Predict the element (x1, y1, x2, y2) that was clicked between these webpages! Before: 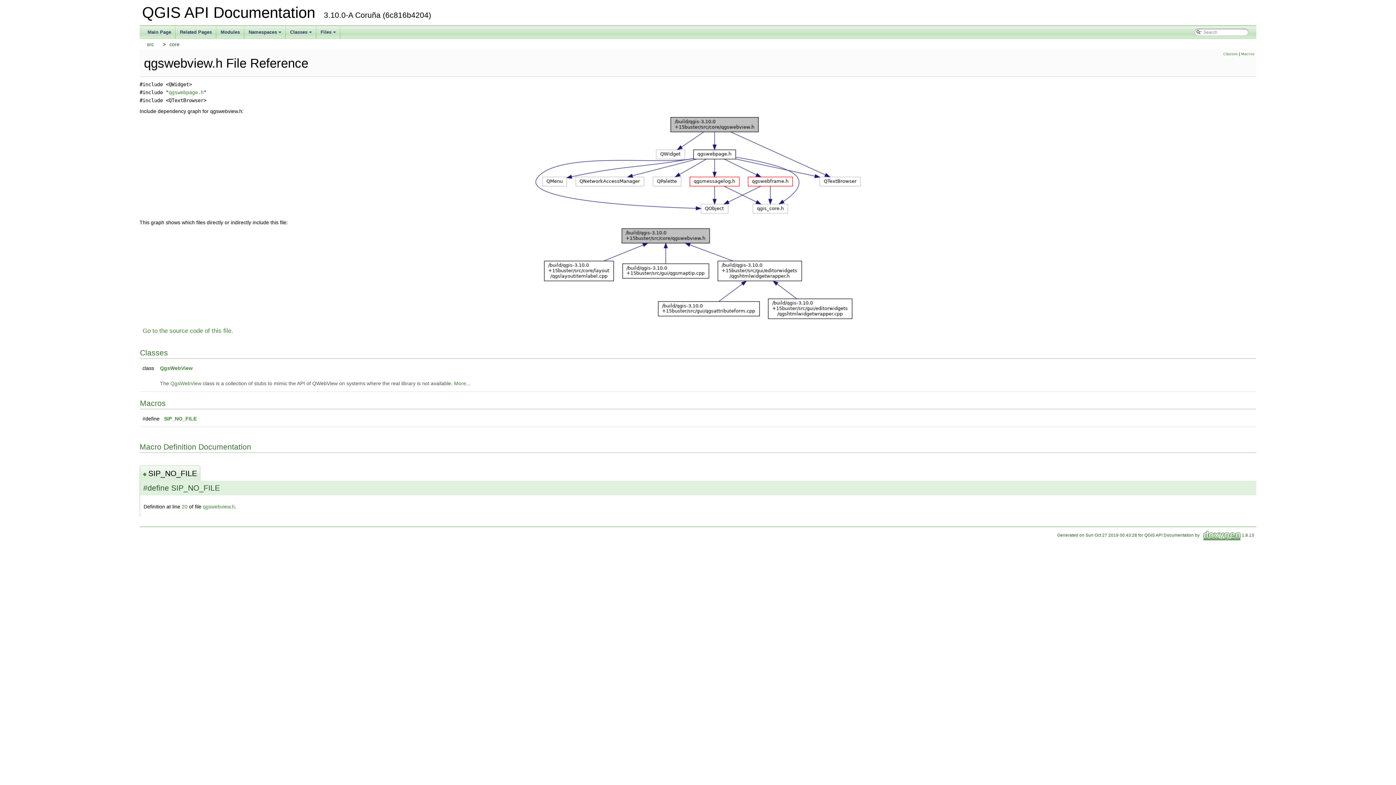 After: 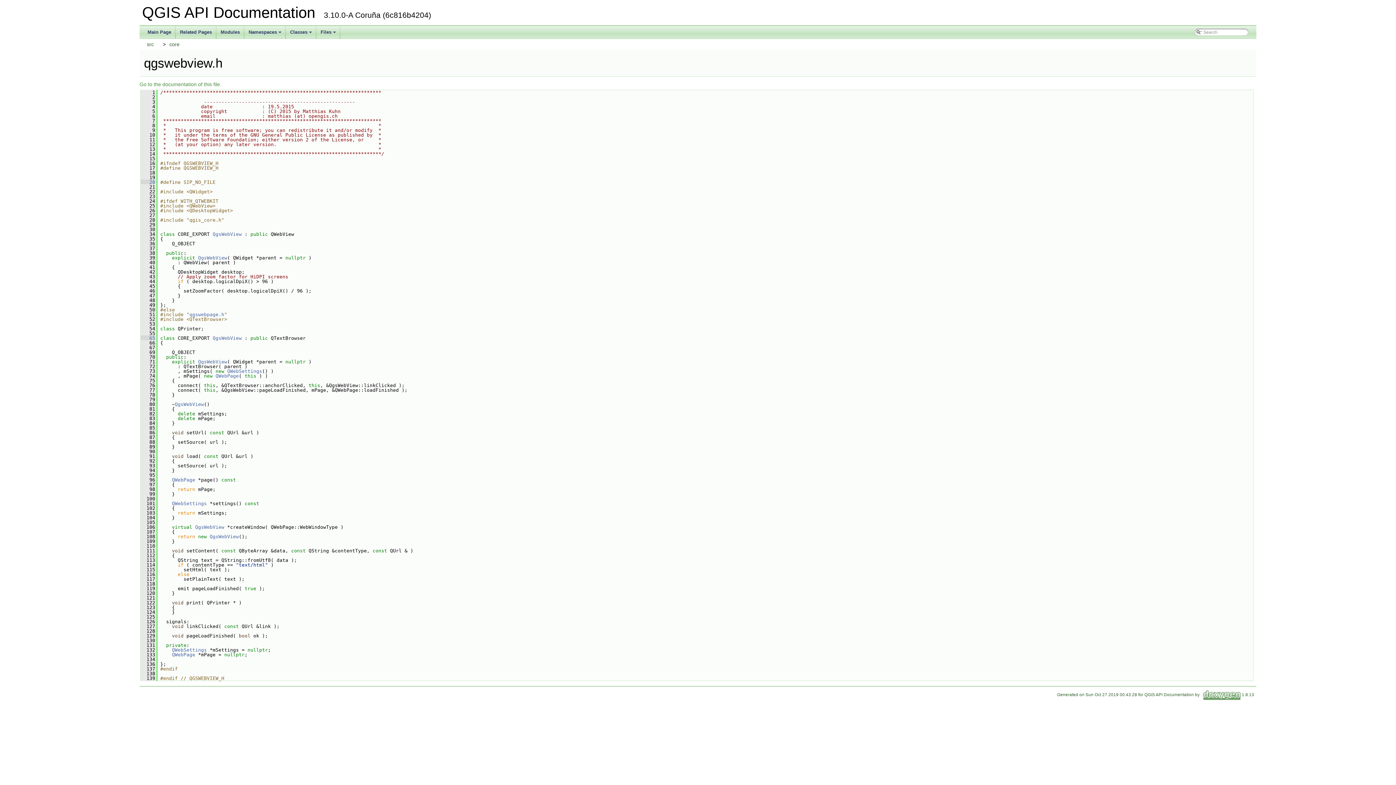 Action: bbox: (202, 504, 234, 509) label: qgswebview.h